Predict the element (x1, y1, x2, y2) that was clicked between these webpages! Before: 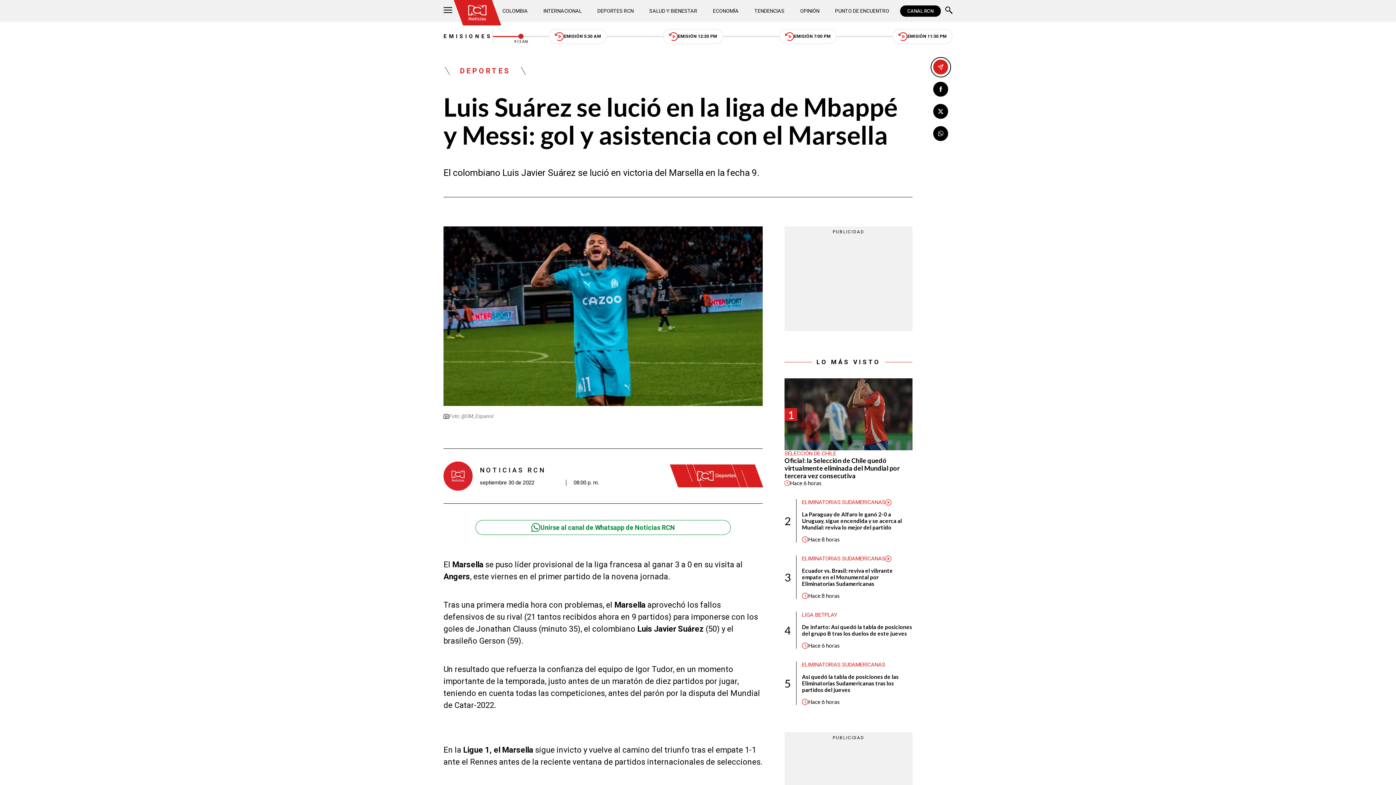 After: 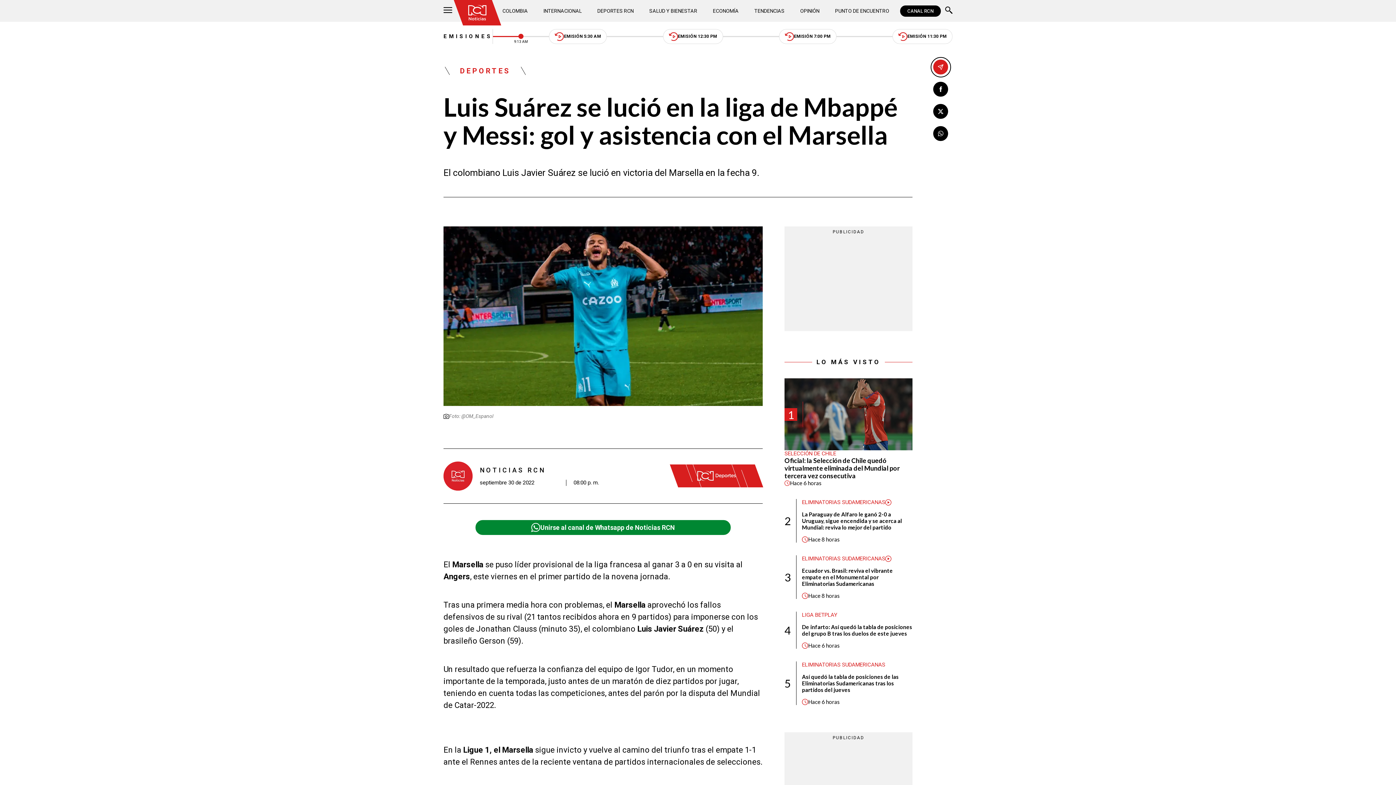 Action: label: Unirse al canal de Whatsapp de Noticias RCN bbox: (475, 520, 730, 535)